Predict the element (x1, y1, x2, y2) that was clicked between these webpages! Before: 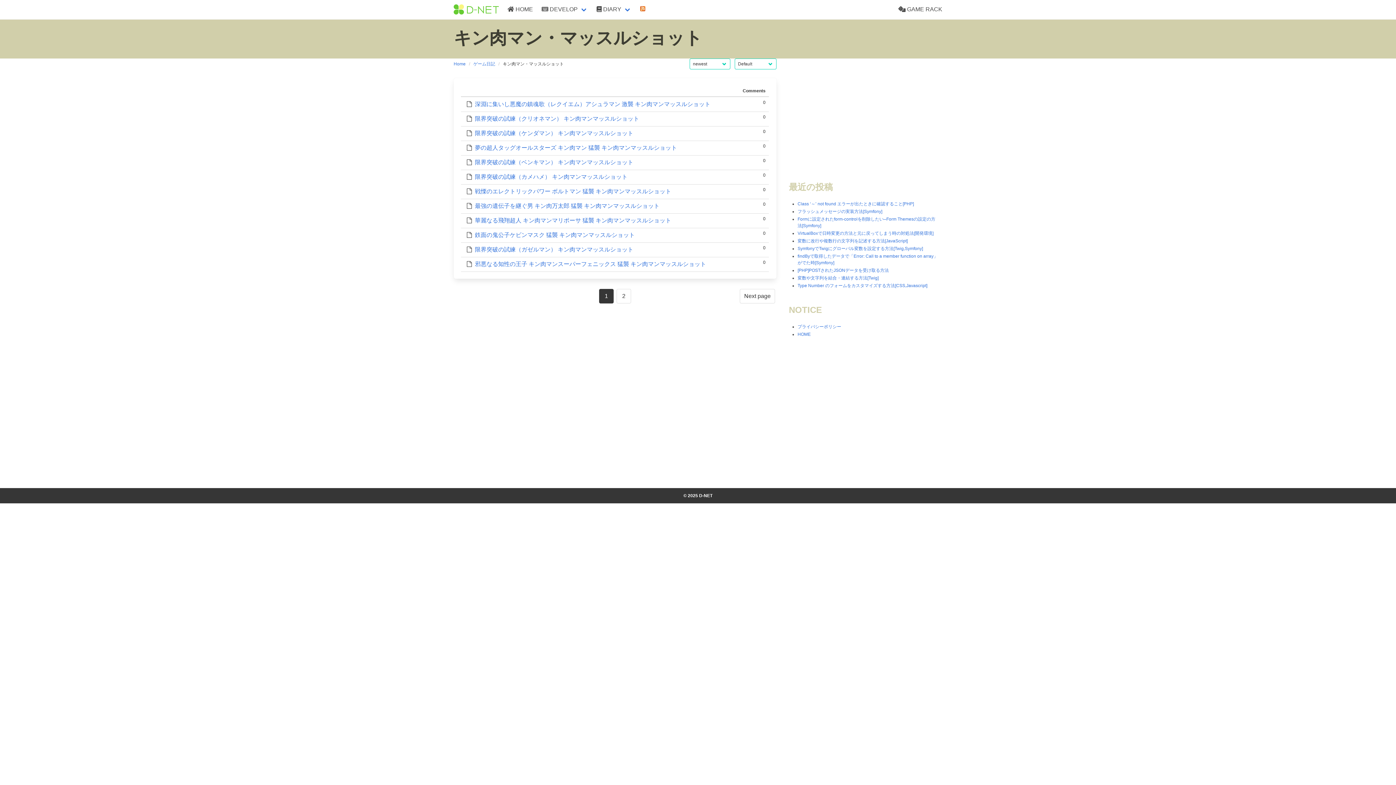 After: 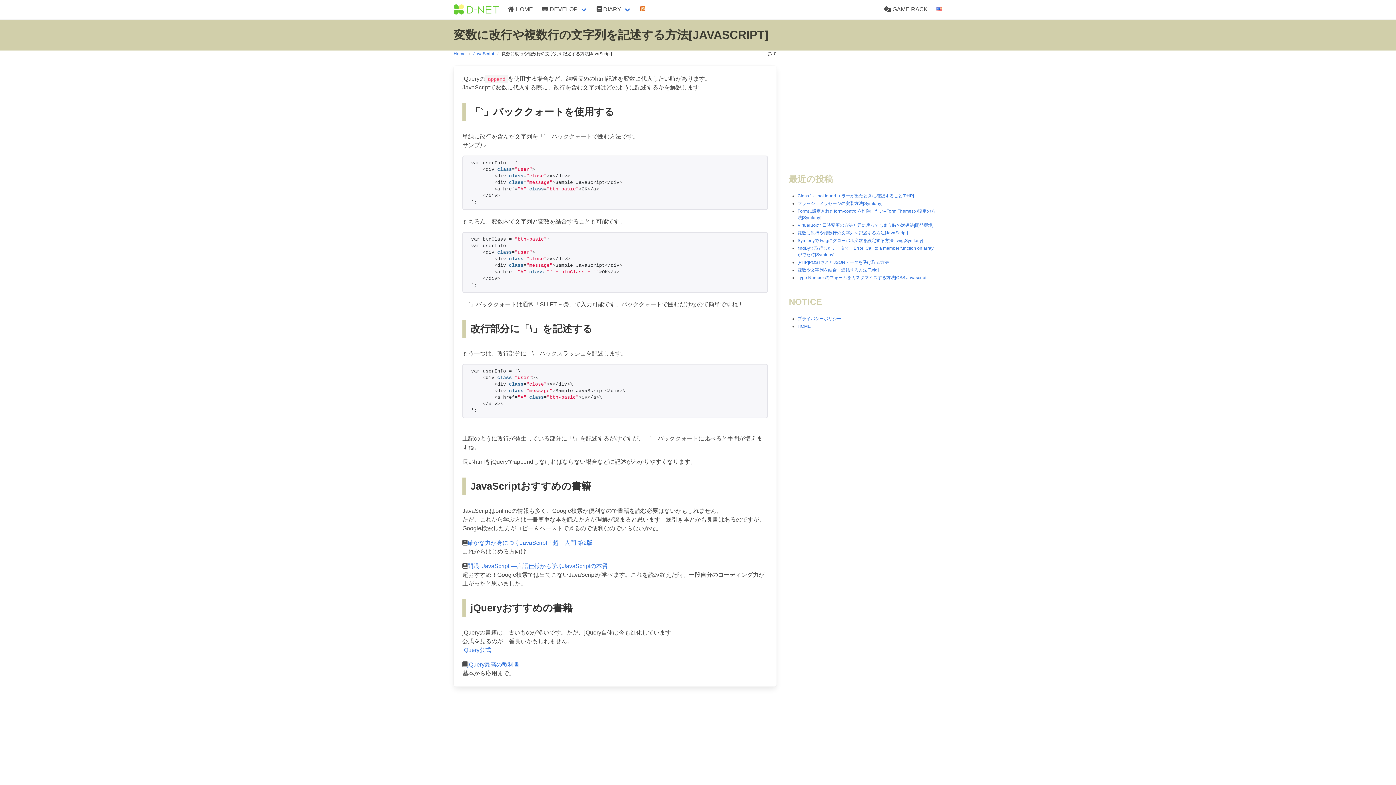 Action: label: 変数に改行や複数行の文字列を記述する方法[JavaScript] bbox: (797, 238, 907, 243)